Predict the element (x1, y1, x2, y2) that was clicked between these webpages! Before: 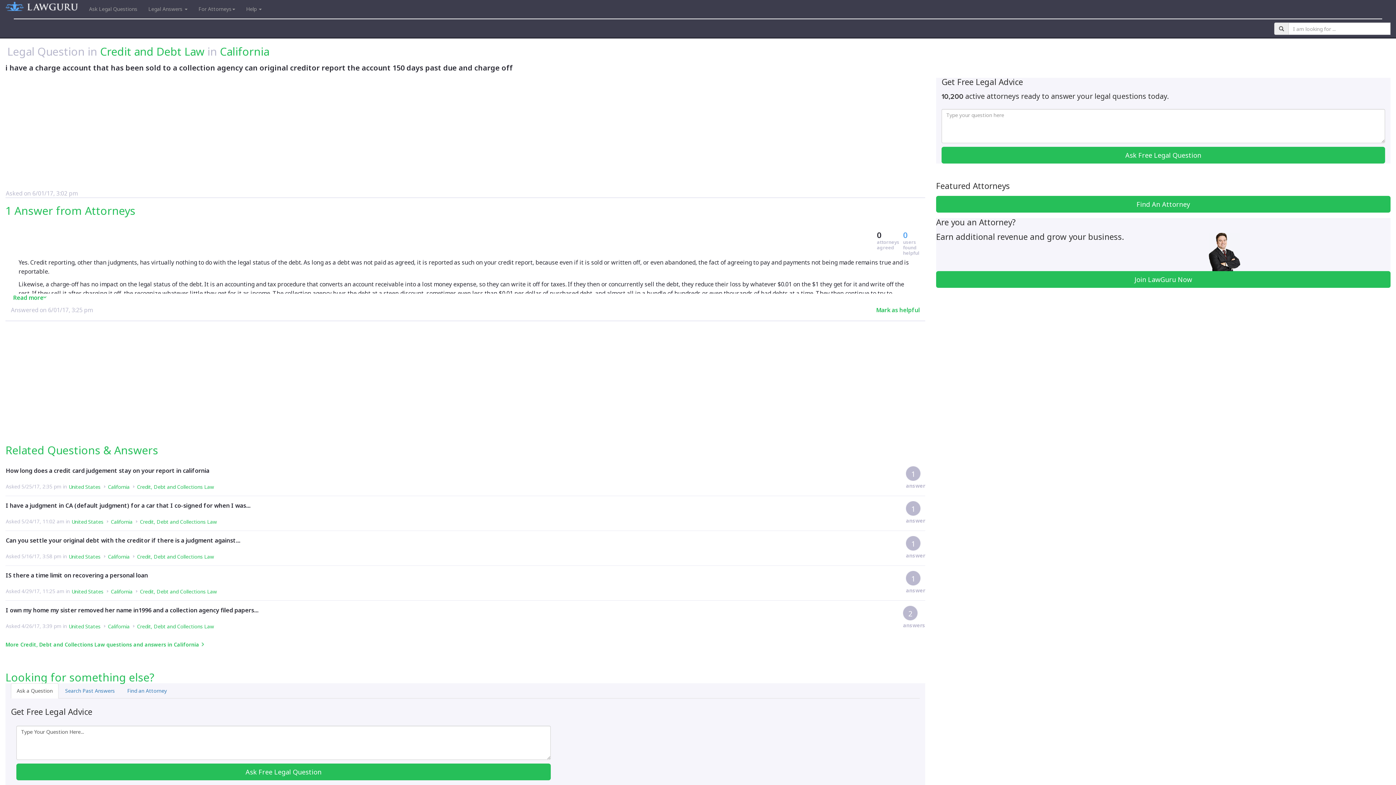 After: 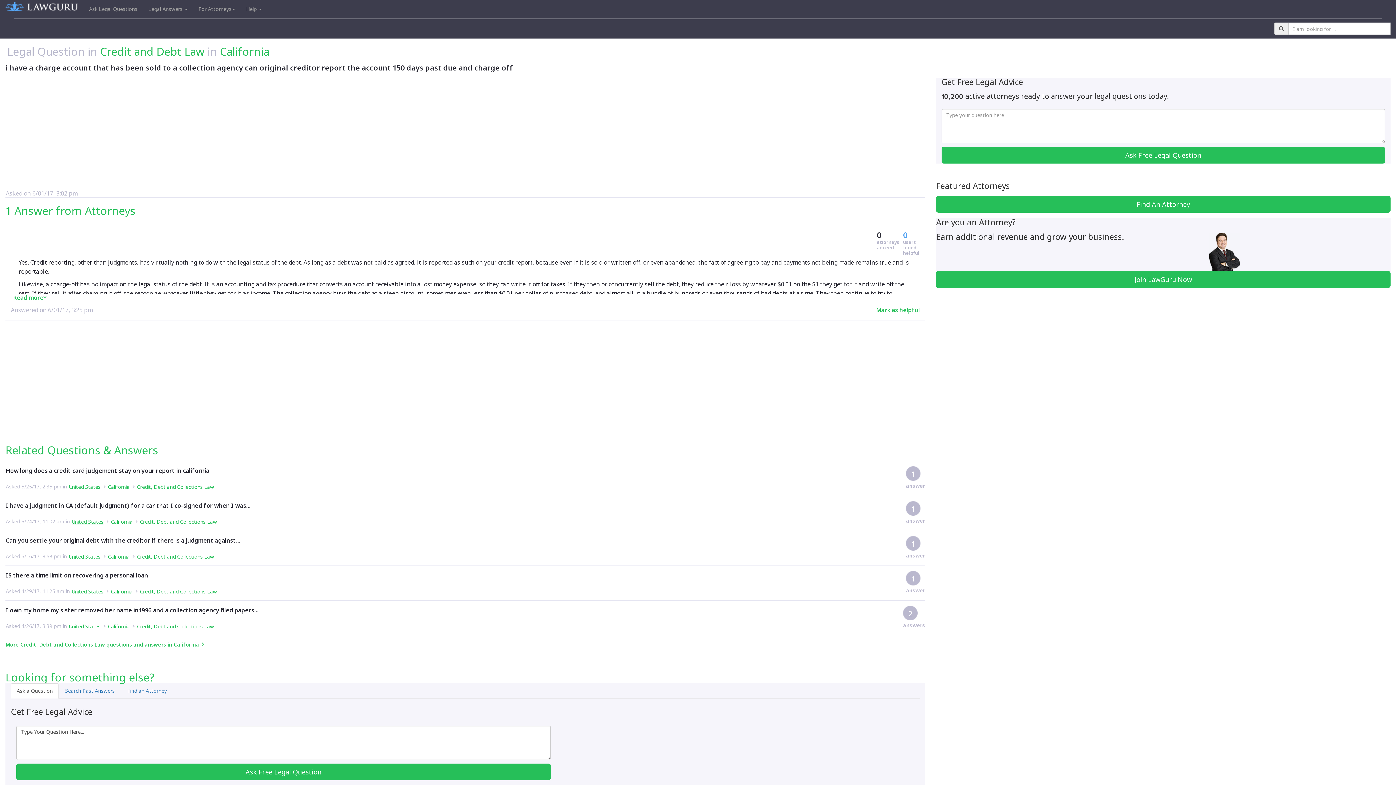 Action: bbox: (71, 518, 103, 525) label: United States